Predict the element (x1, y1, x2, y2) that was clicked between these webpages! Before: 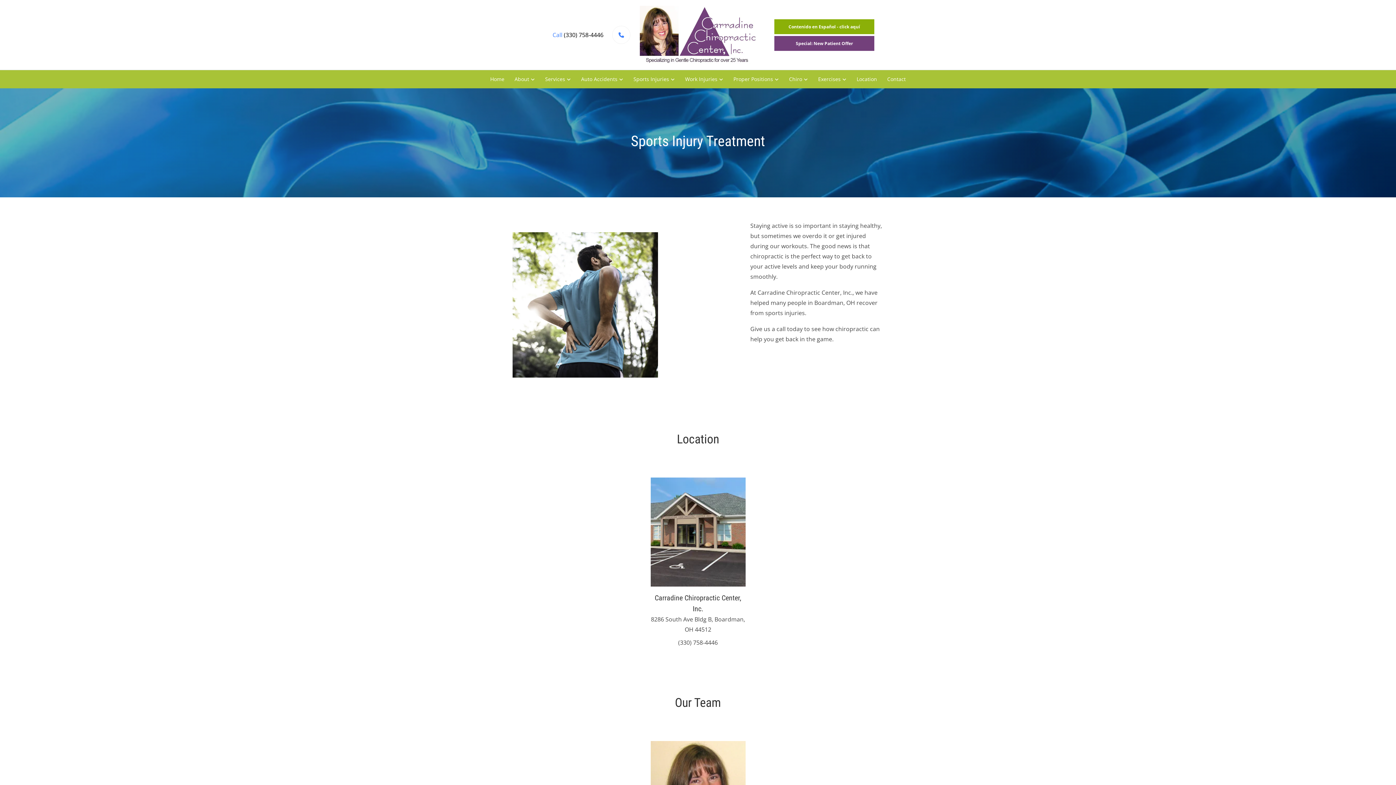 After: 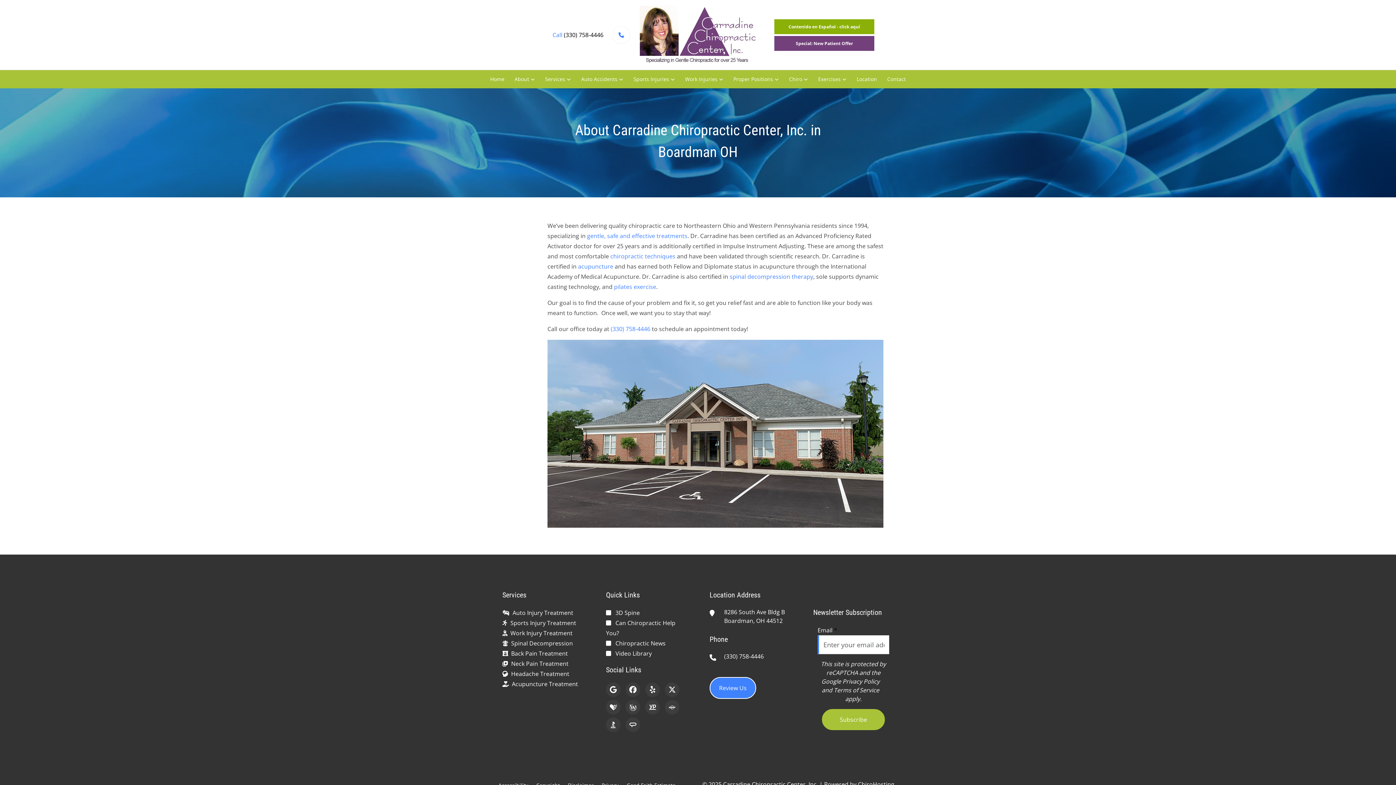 Action: bbox: (510, 72, 539, 85) label: About